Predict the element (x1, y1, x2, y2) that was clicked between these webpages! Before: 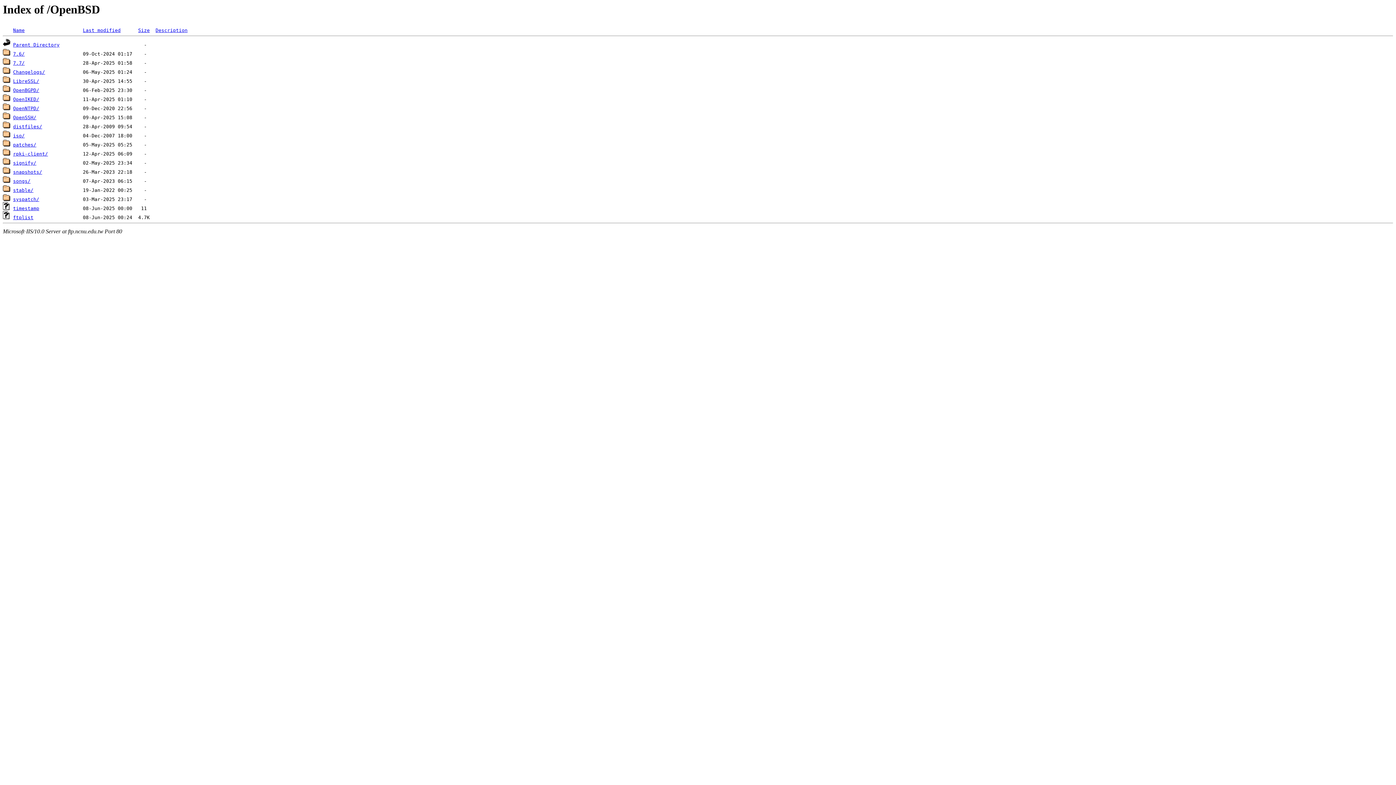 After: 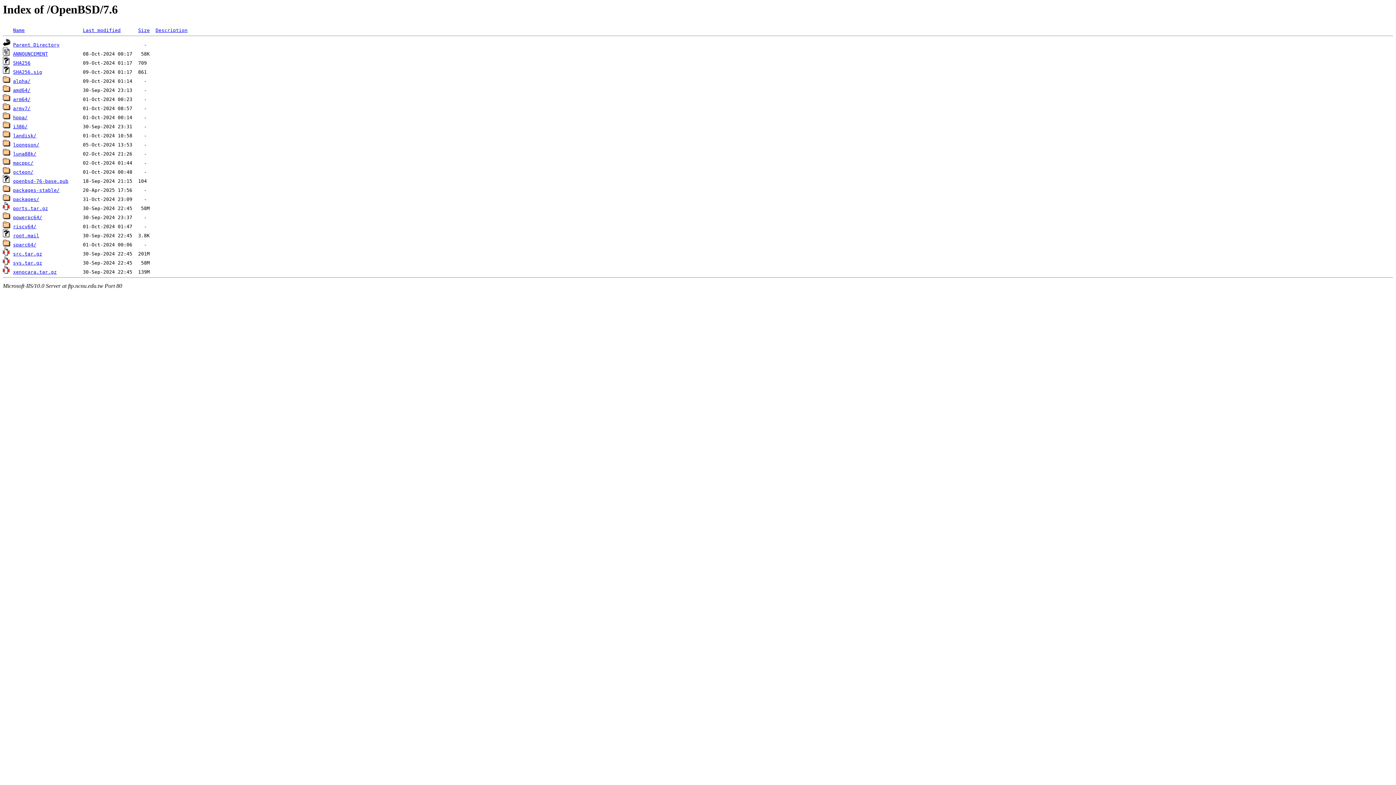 Action: bbox: (13, 51, 24, 56) label: 7.6/